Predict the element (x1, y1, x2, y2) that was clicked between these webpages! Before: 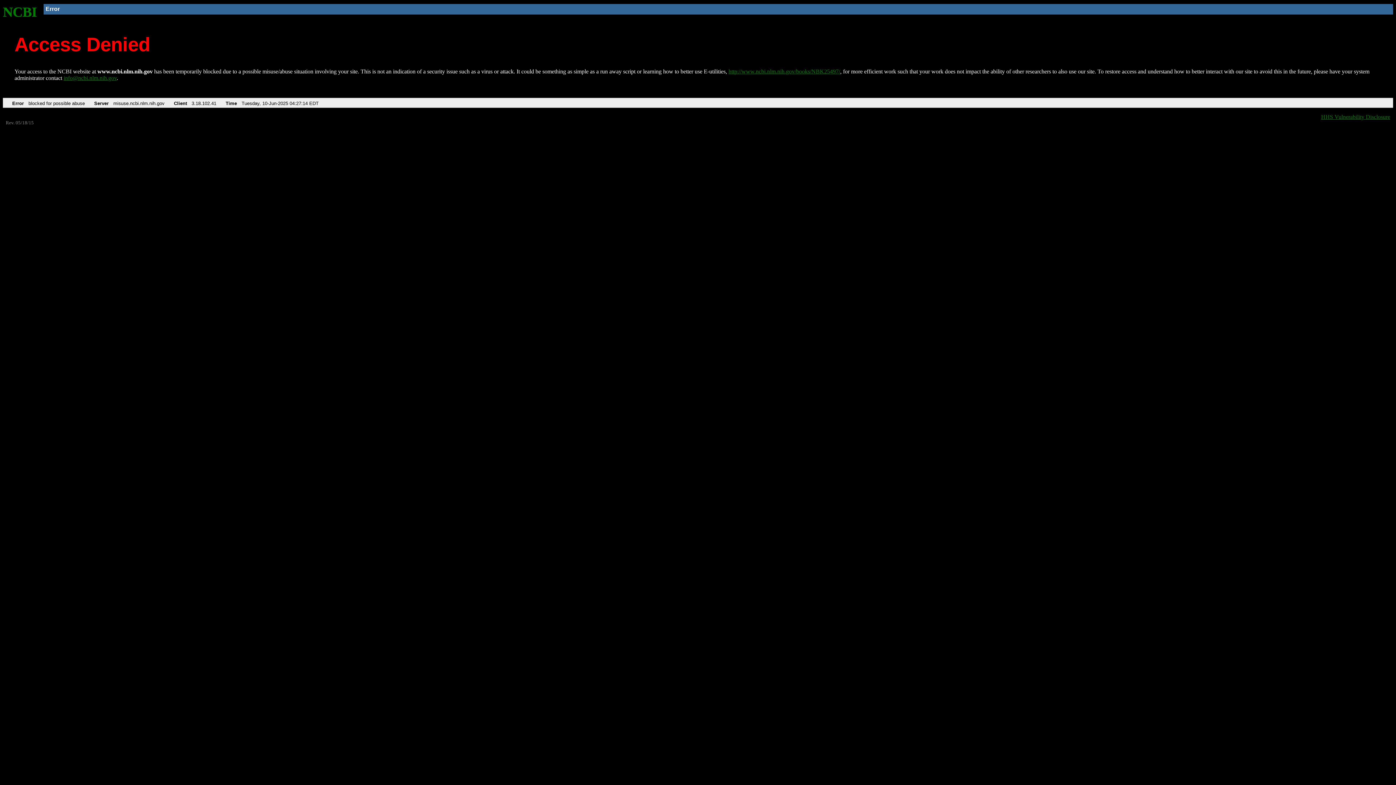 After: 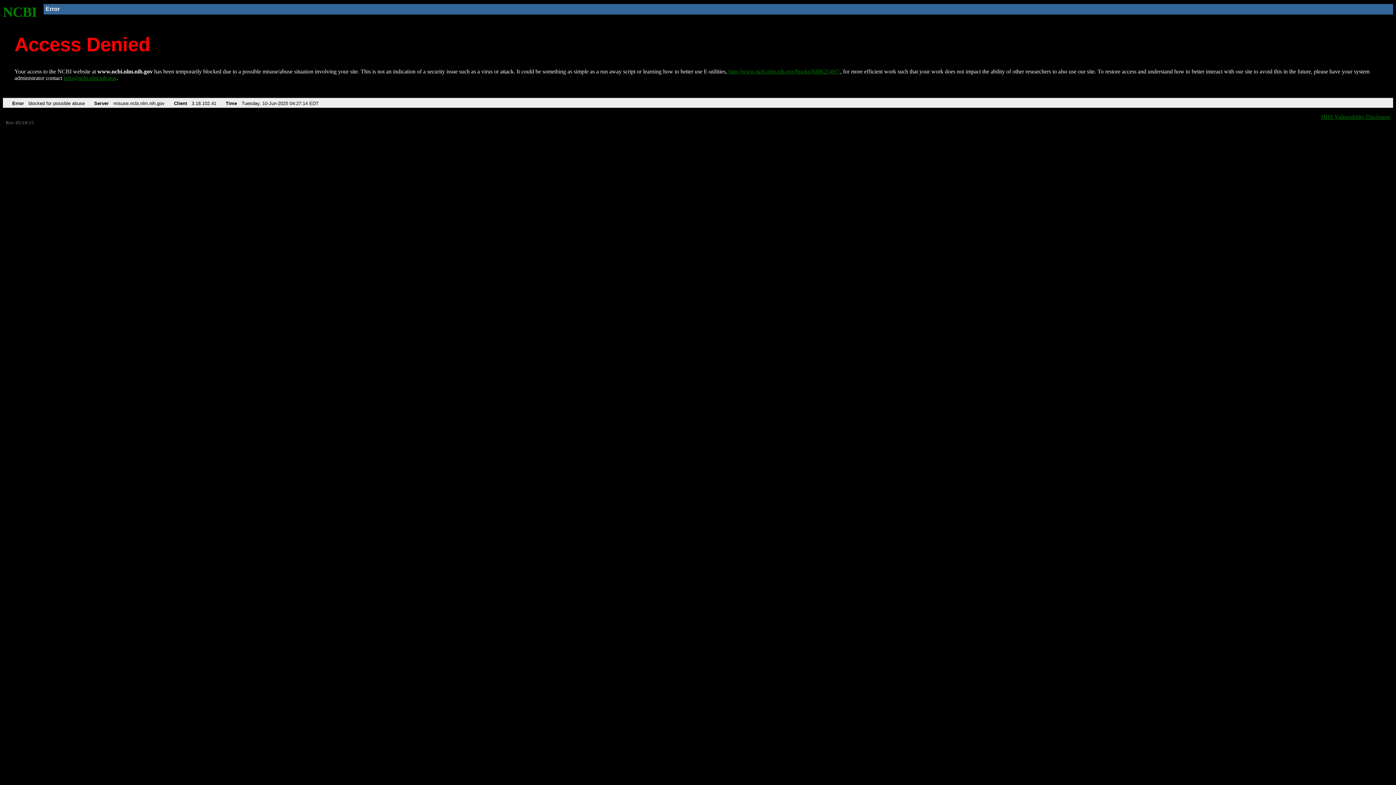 Action: label: info@ncbi.nlm.nih.gov bbox: (63, 75, 116, 81)